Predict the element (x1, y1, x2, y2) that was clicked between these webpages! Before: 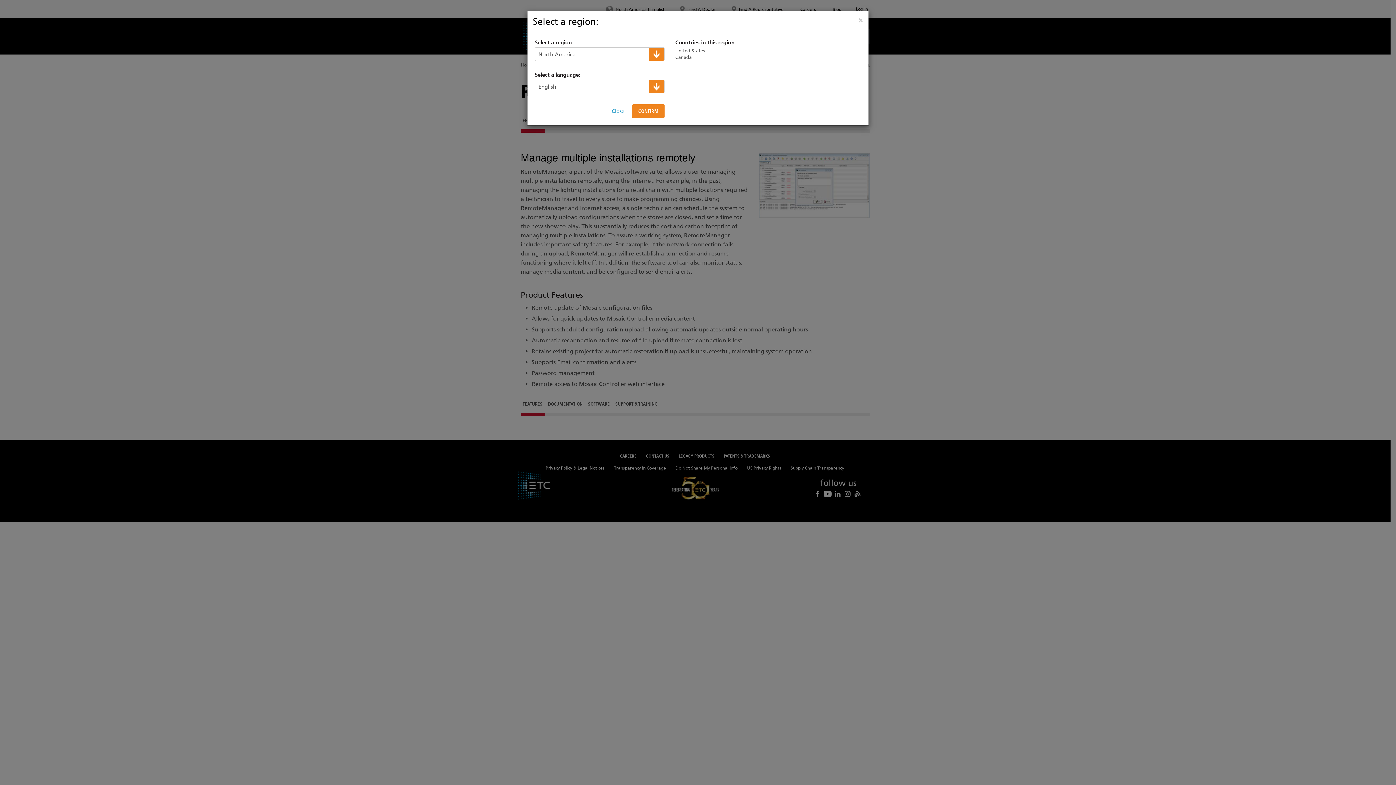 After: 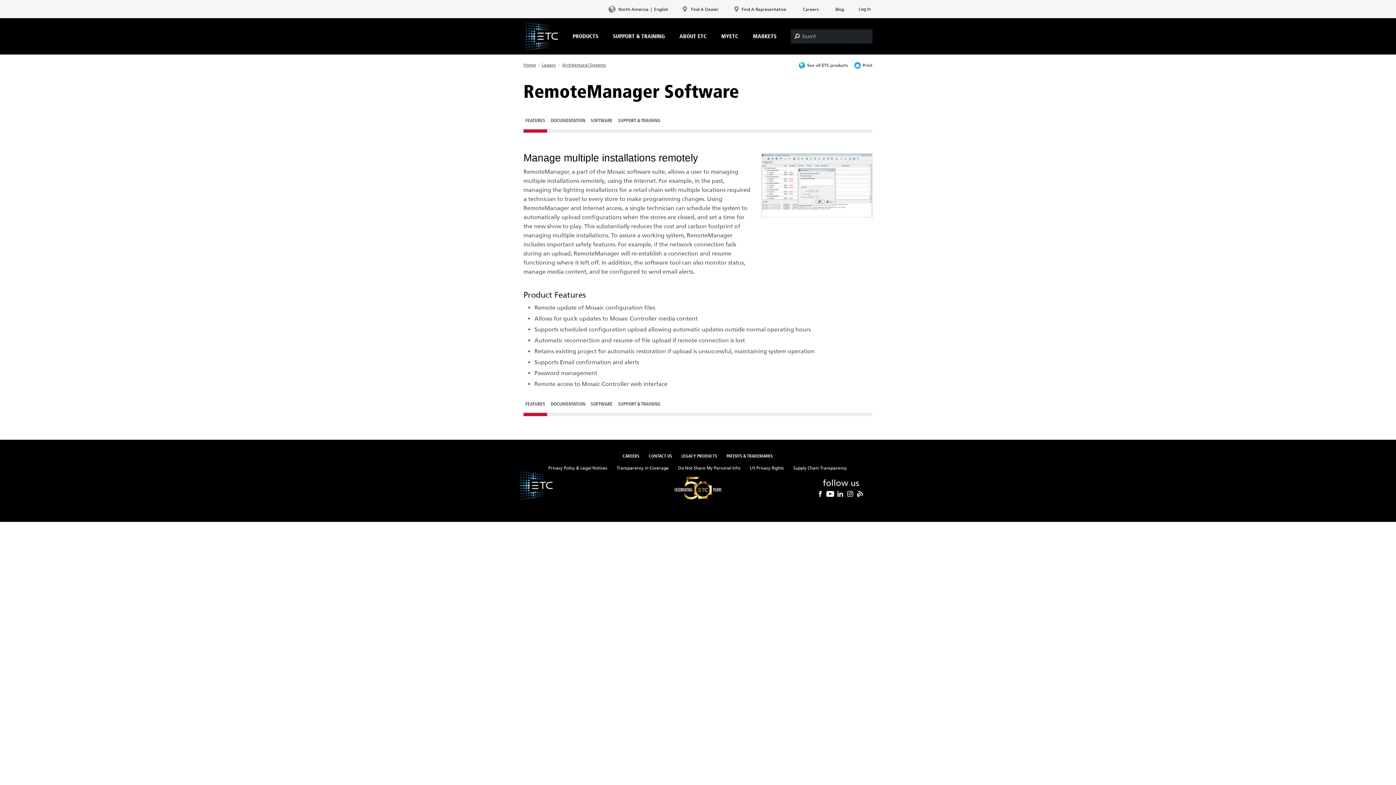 Action: label: Close bbox: (605, 104, 630, 118)